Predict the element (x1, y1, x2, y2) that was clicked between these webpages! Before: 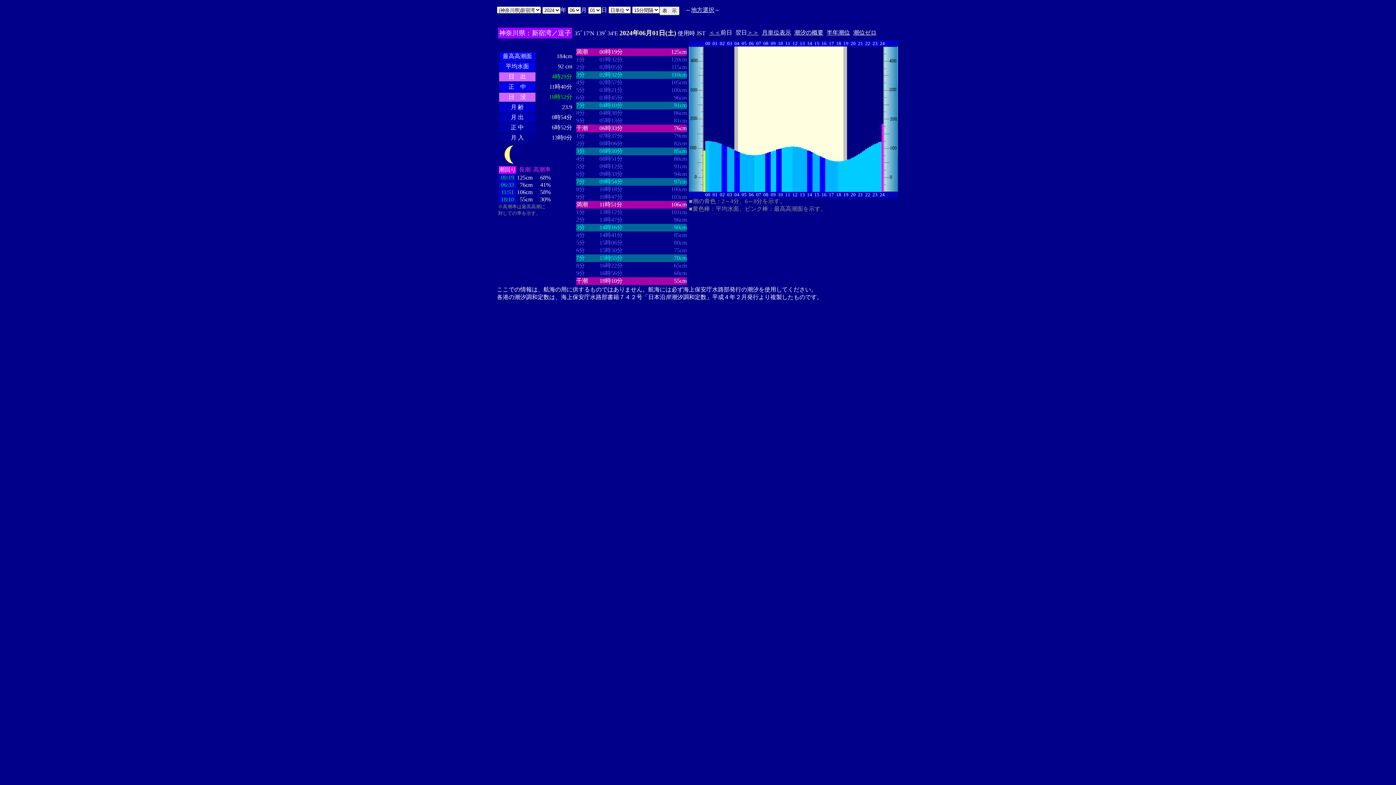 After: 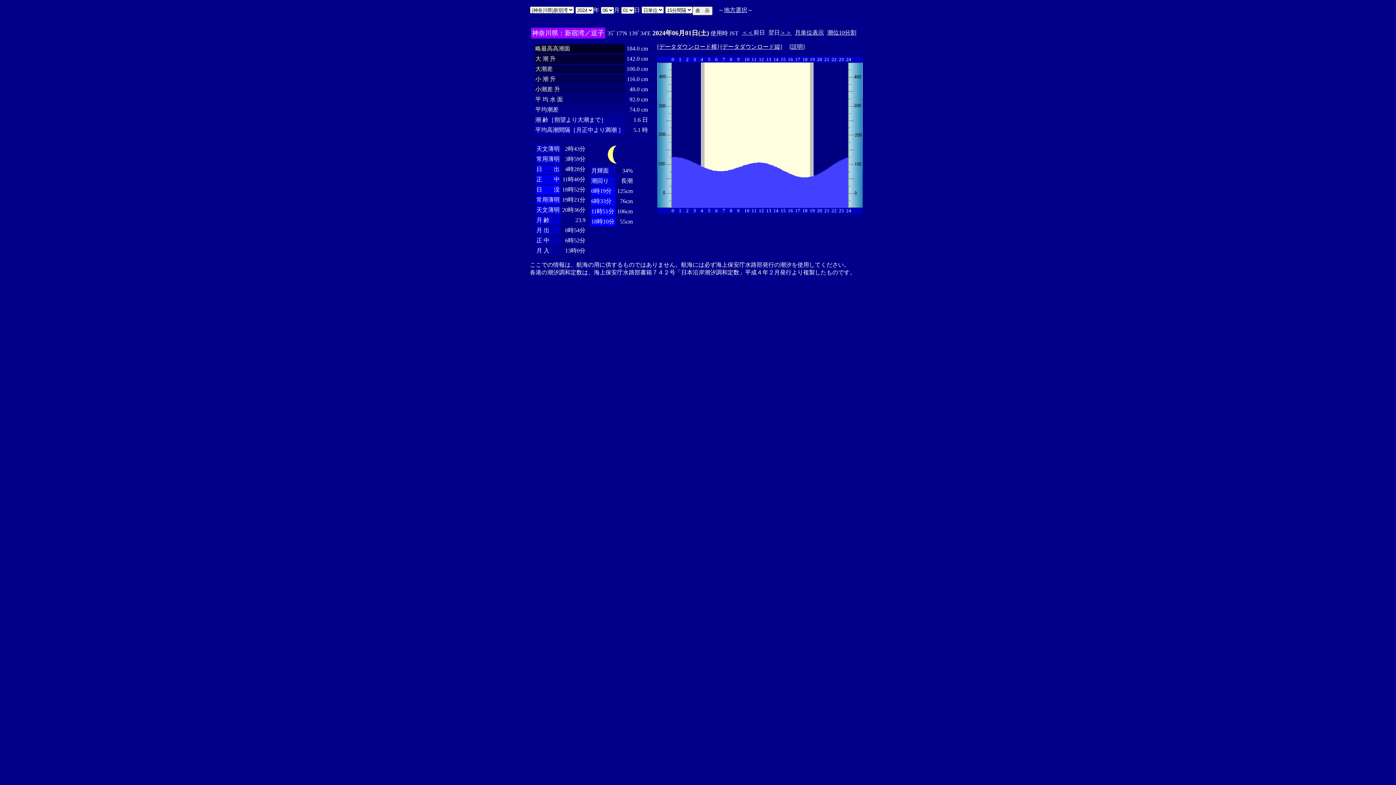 Action: label: 潮汐の概要 bbox: (794, 29, 823, 35)